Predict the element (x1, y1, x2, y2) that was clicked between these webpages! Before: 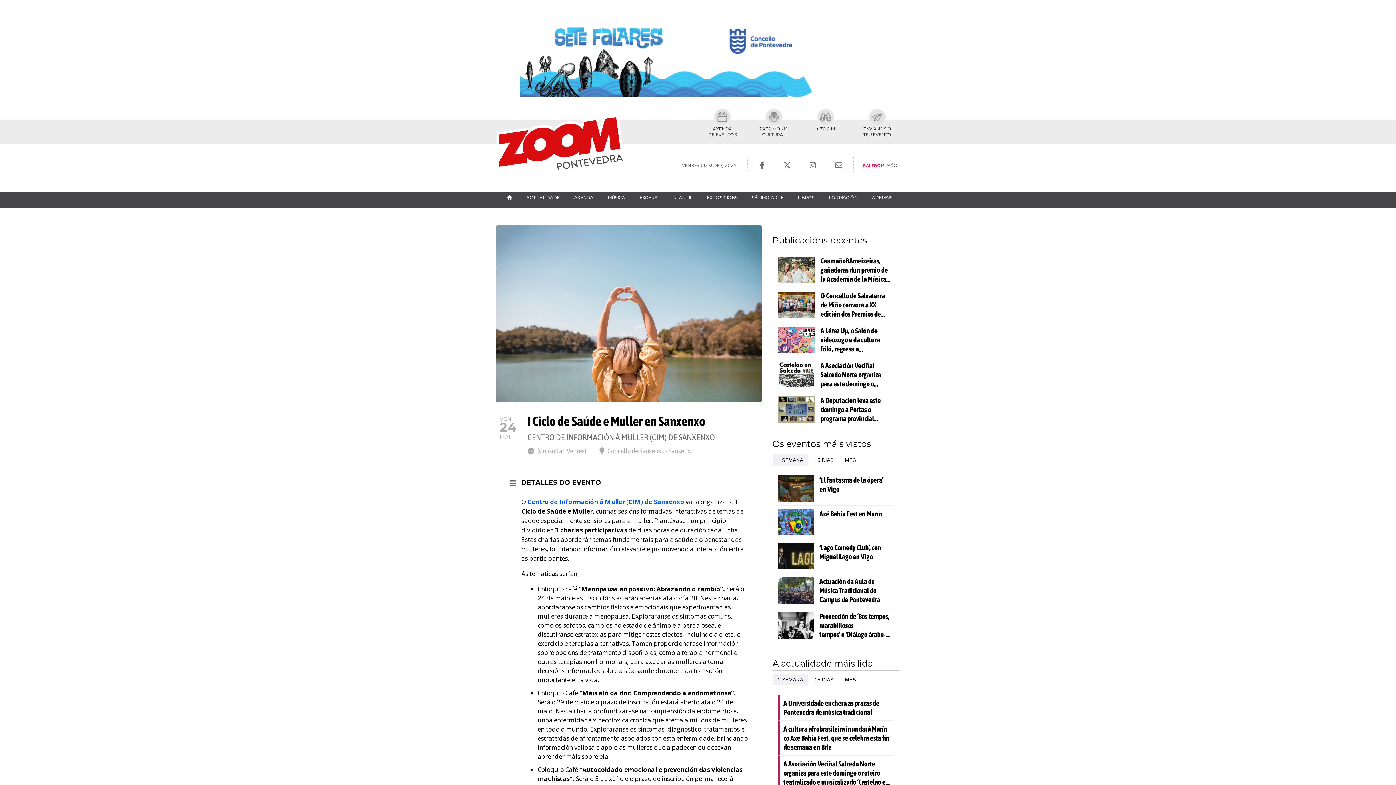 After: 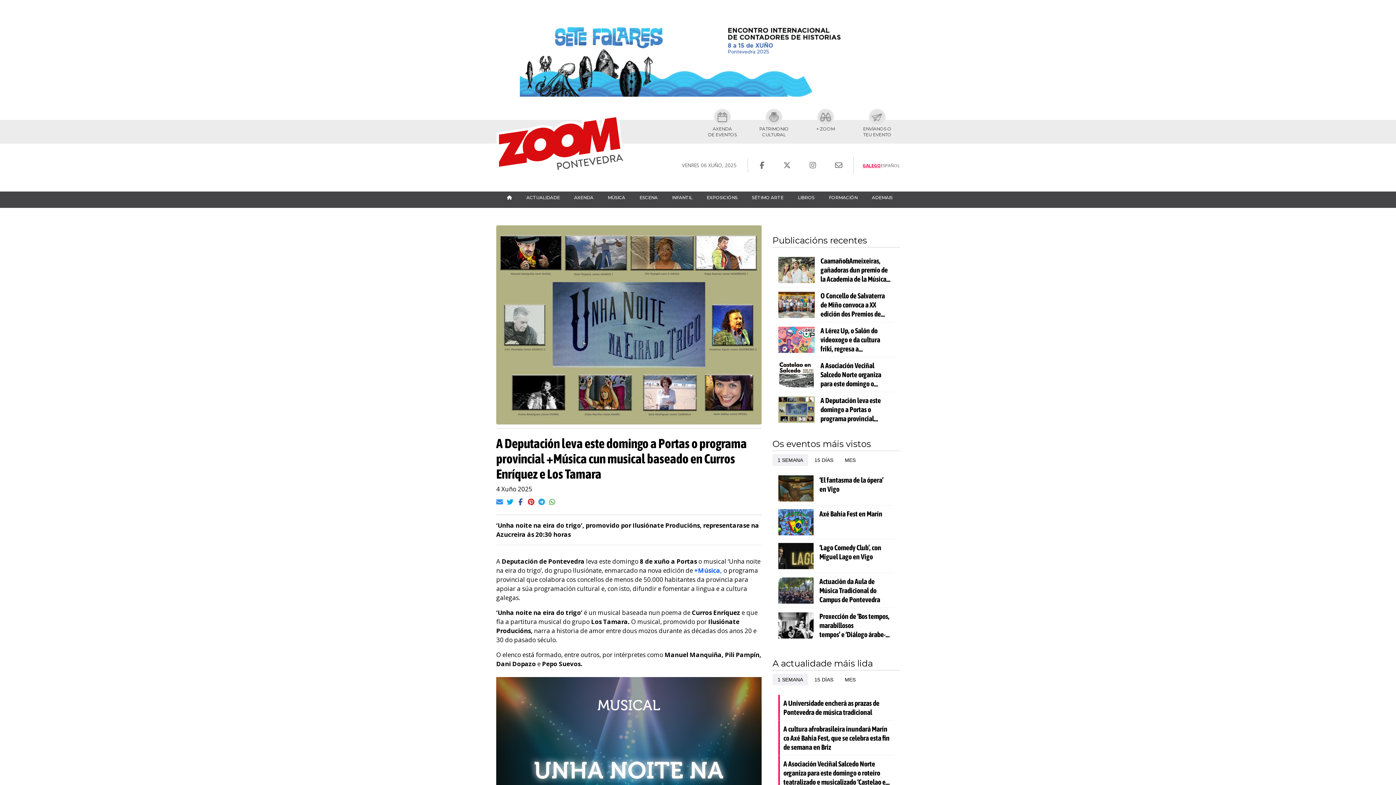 Action: bbox: (778, 396, 814, 422)